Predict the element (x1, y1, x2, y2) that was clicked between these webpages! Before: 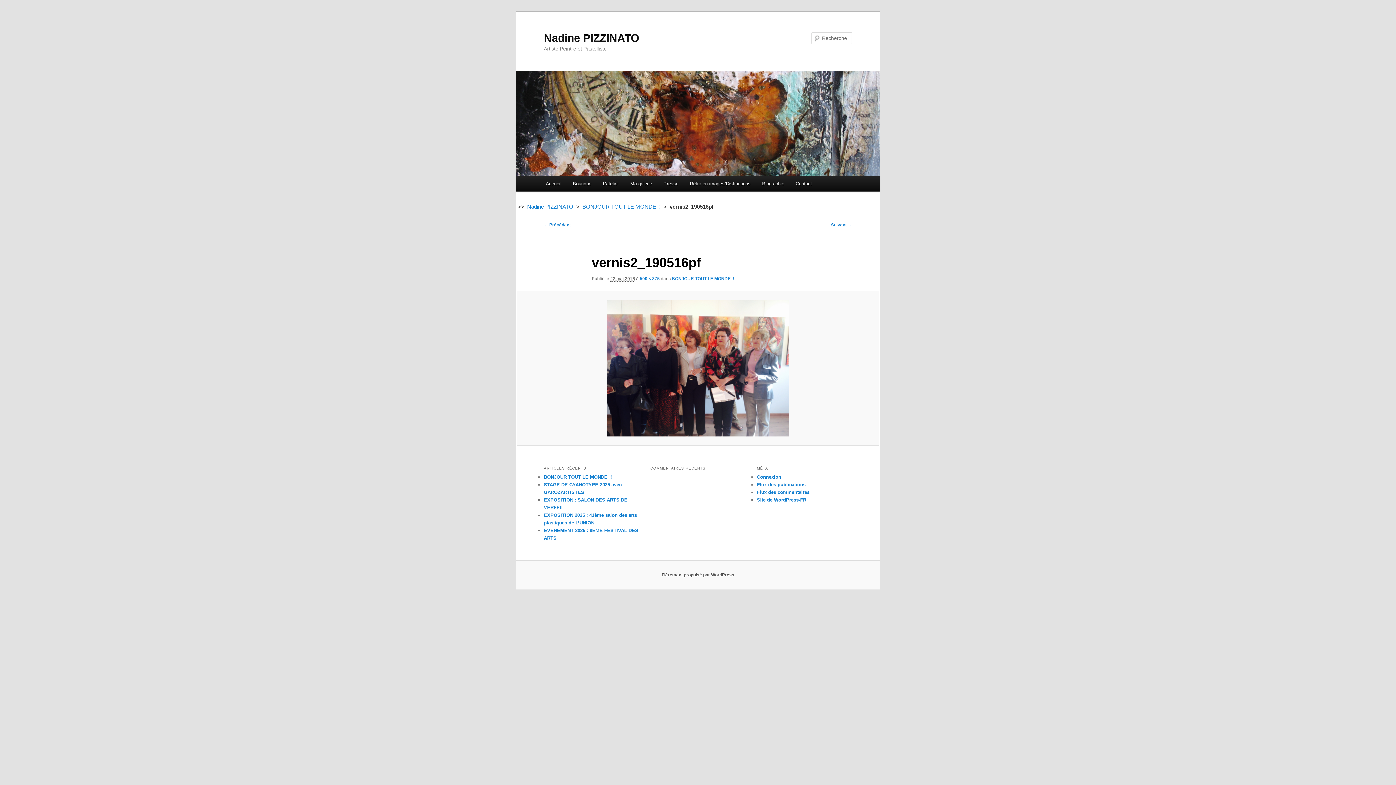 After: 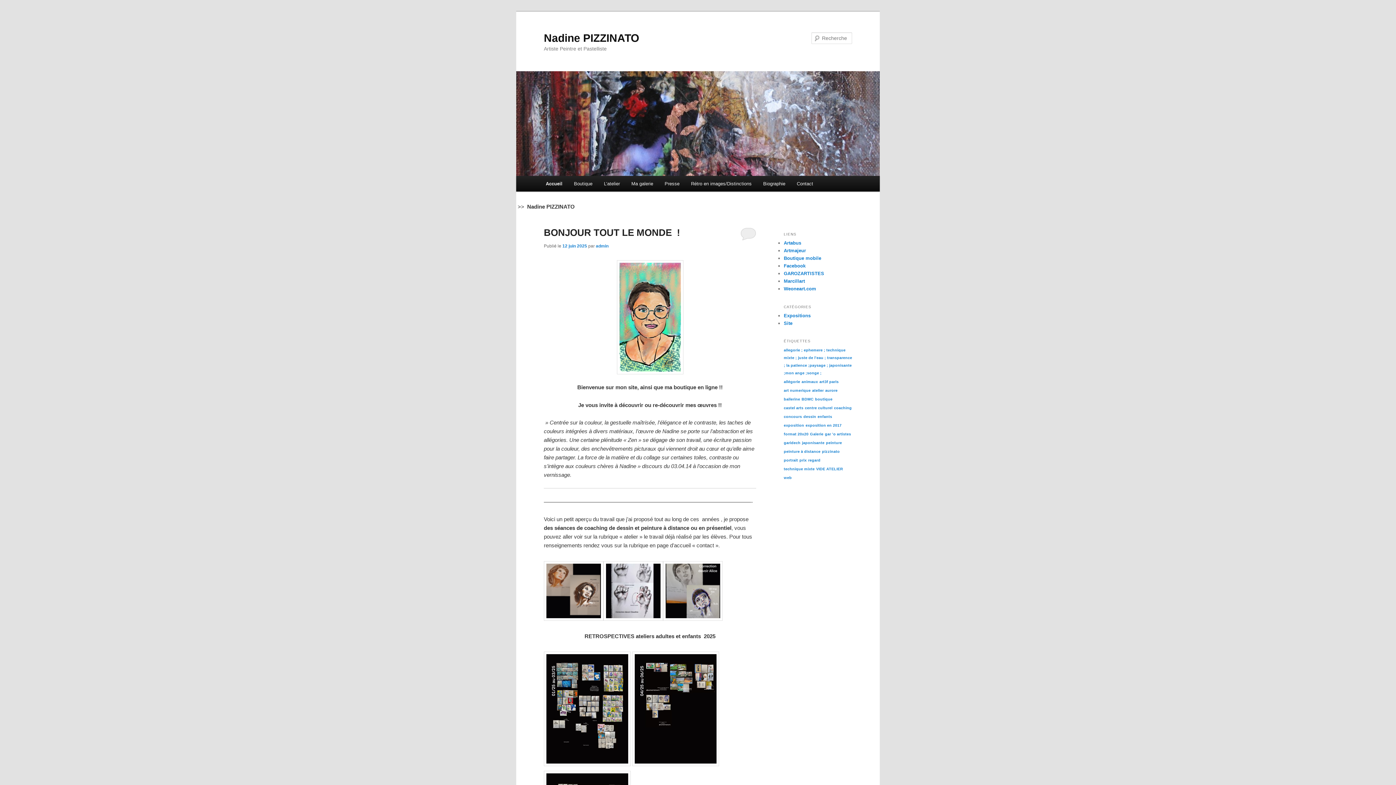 Action: bbox: (516, 71, 880, 176)